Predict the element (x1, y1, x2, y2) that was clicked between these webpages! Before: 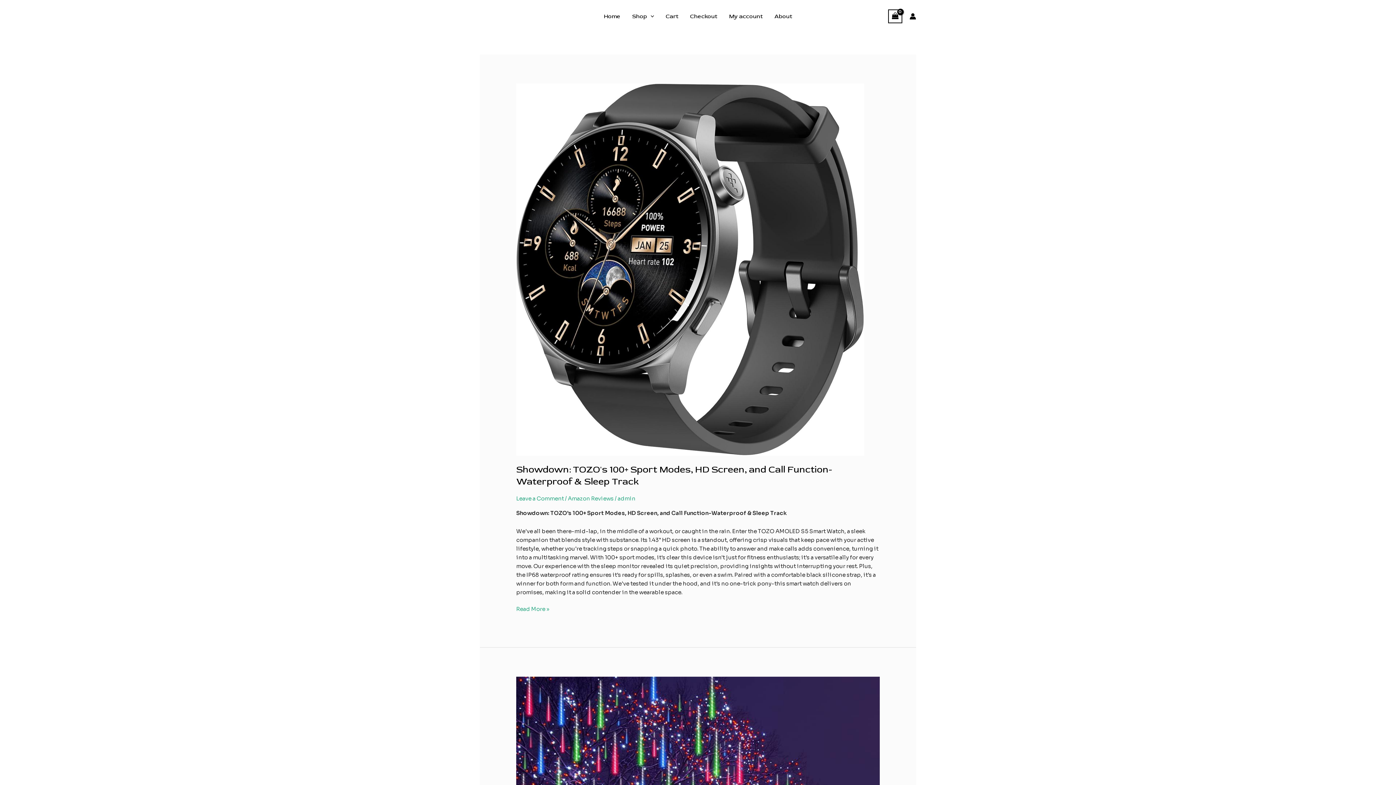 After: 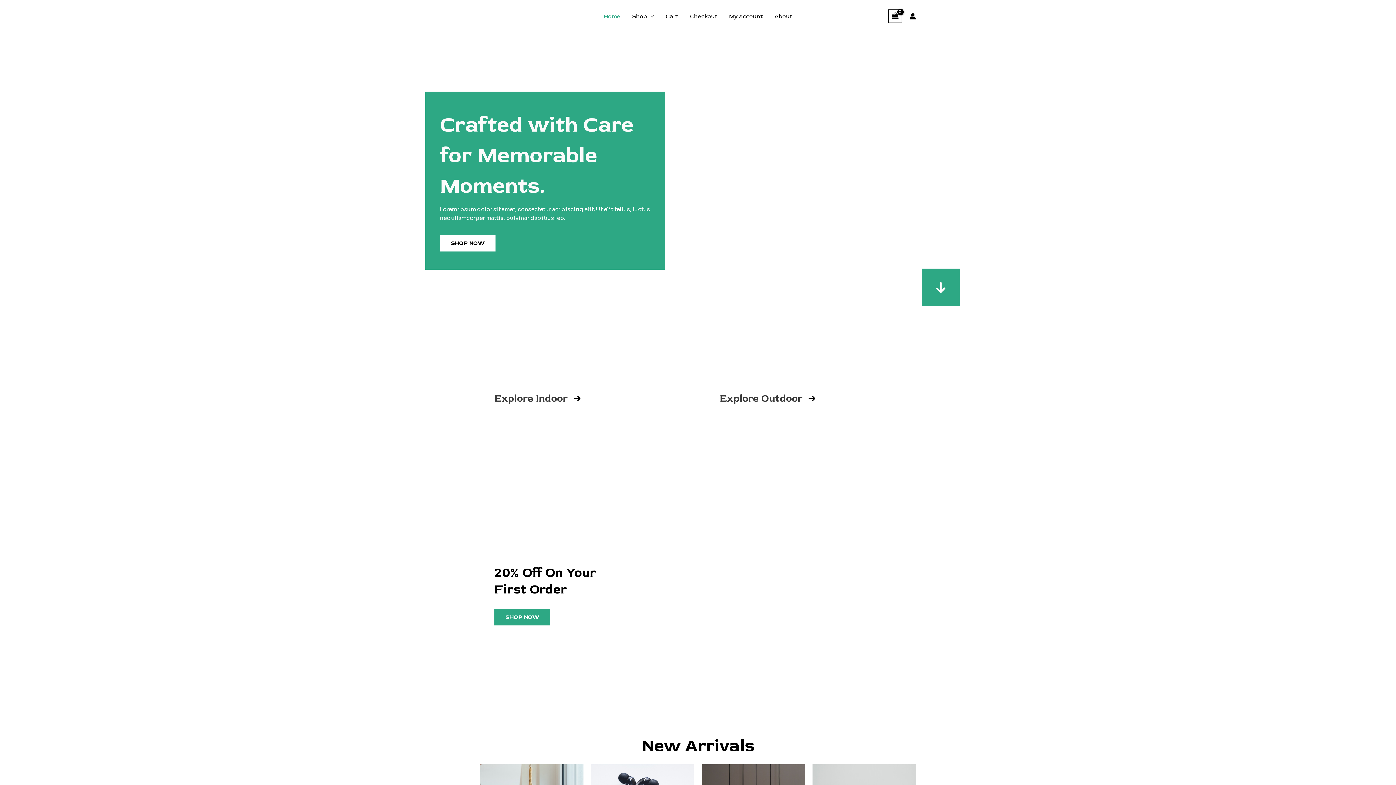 Action: bbox: (598, 3, 626, 29) label: Home